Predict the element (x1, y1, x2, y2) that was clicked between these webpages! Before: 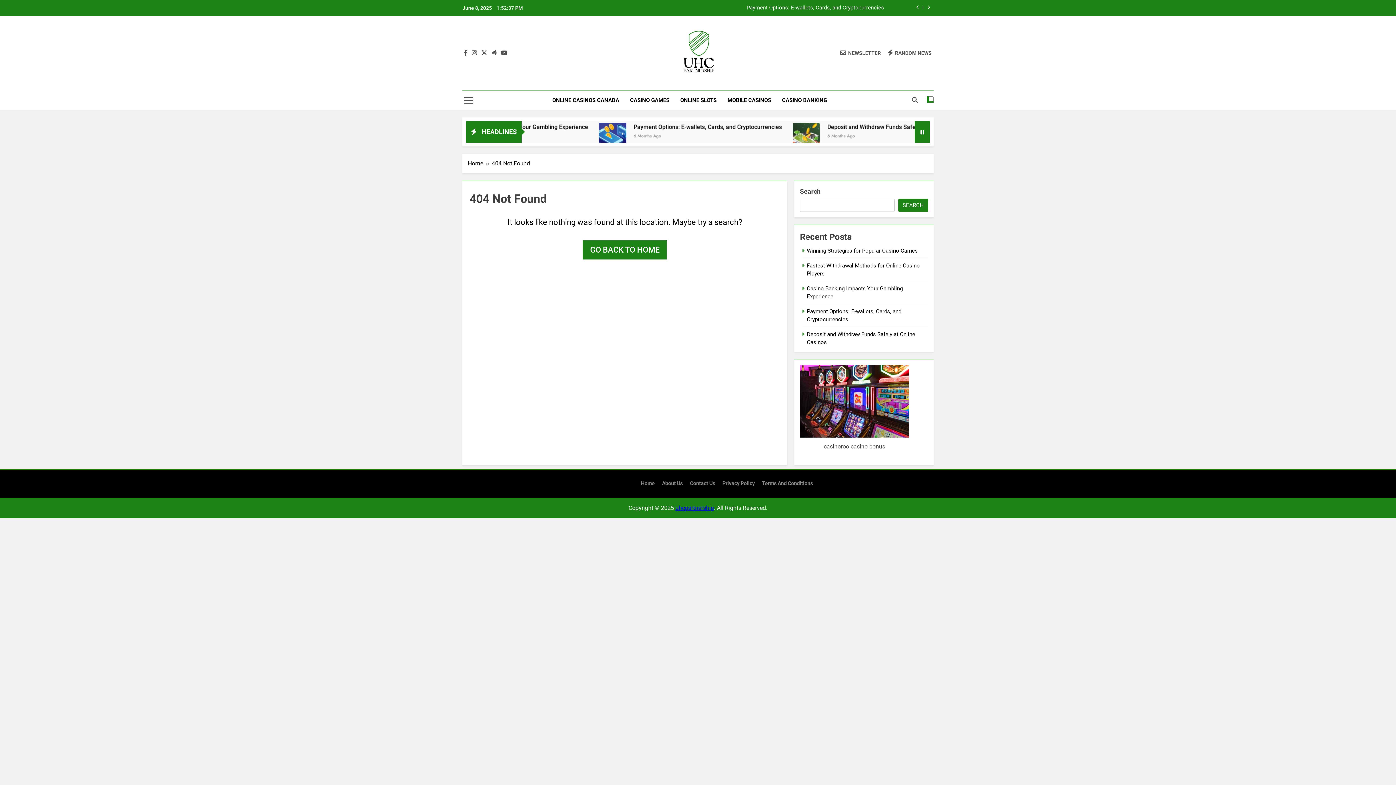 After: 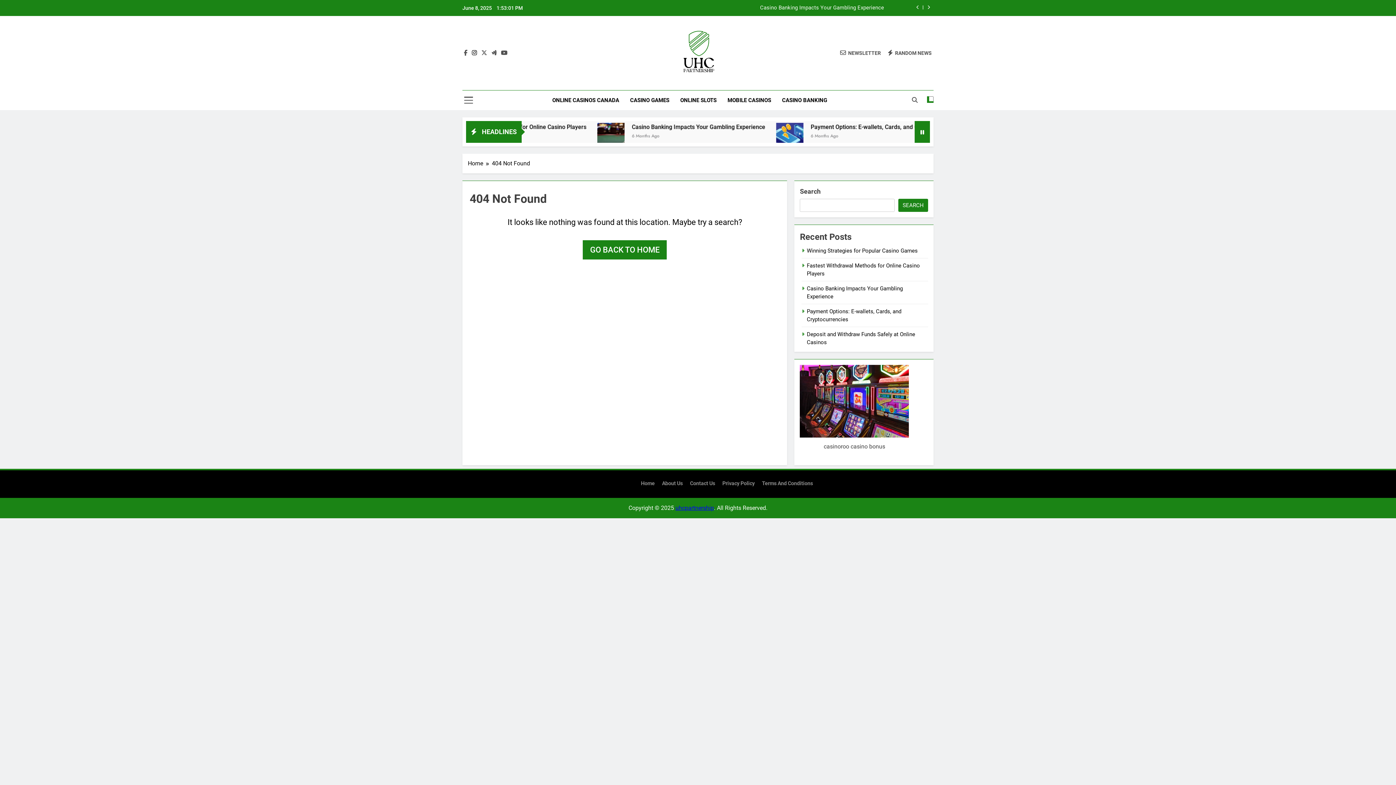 Action: bbox: (470, 49, 478, 56)